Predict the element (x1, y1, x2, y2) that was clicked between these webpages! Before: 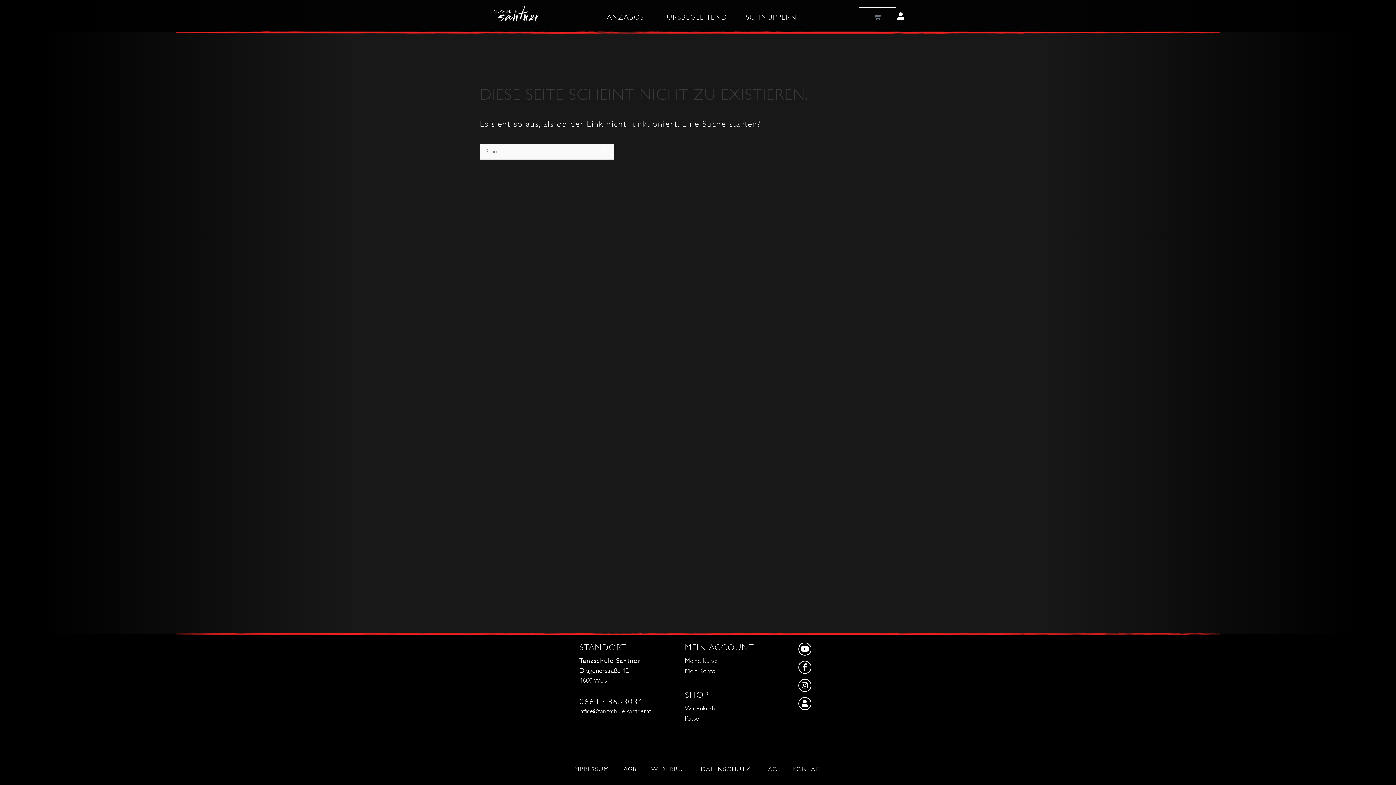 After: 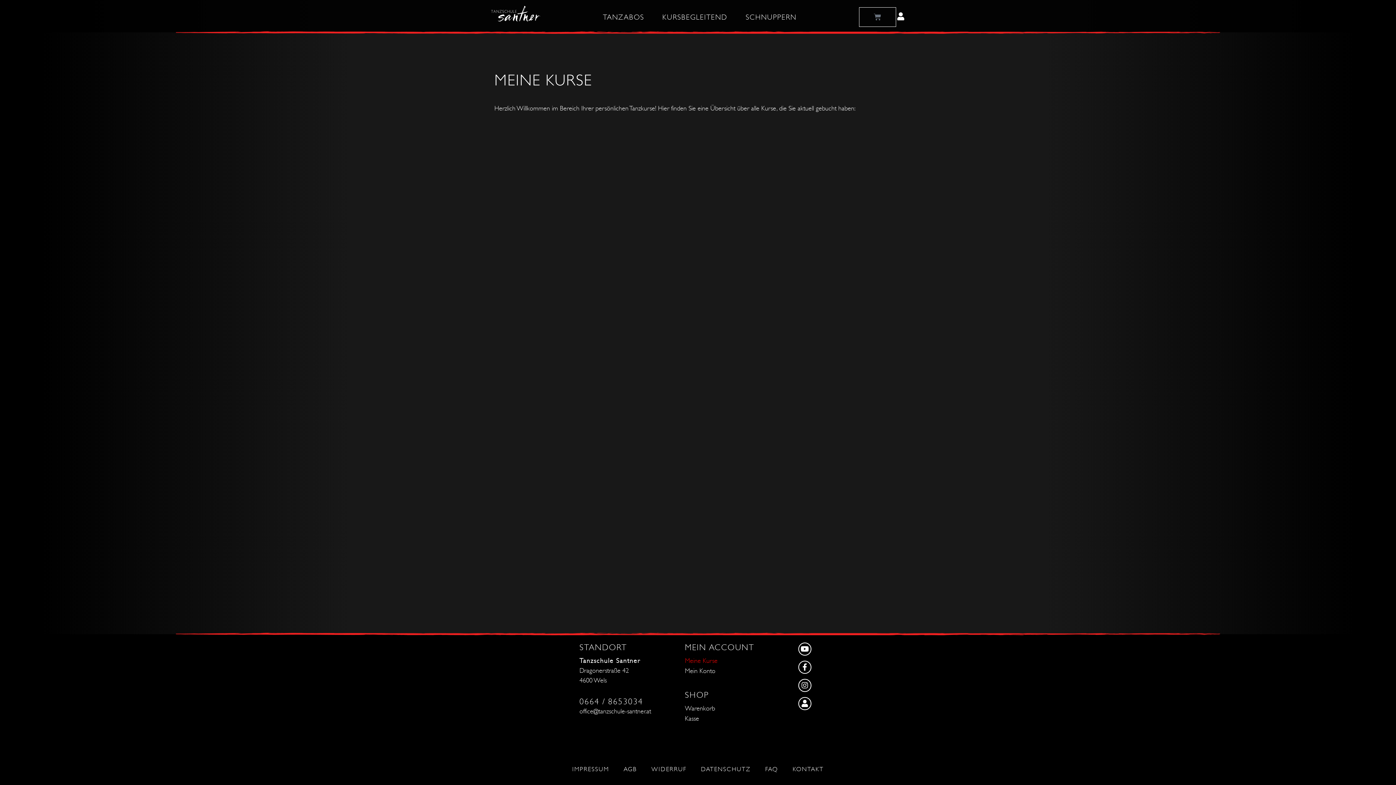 Action: bbox: (685, 656, 791, 666) label: Meine Kurse